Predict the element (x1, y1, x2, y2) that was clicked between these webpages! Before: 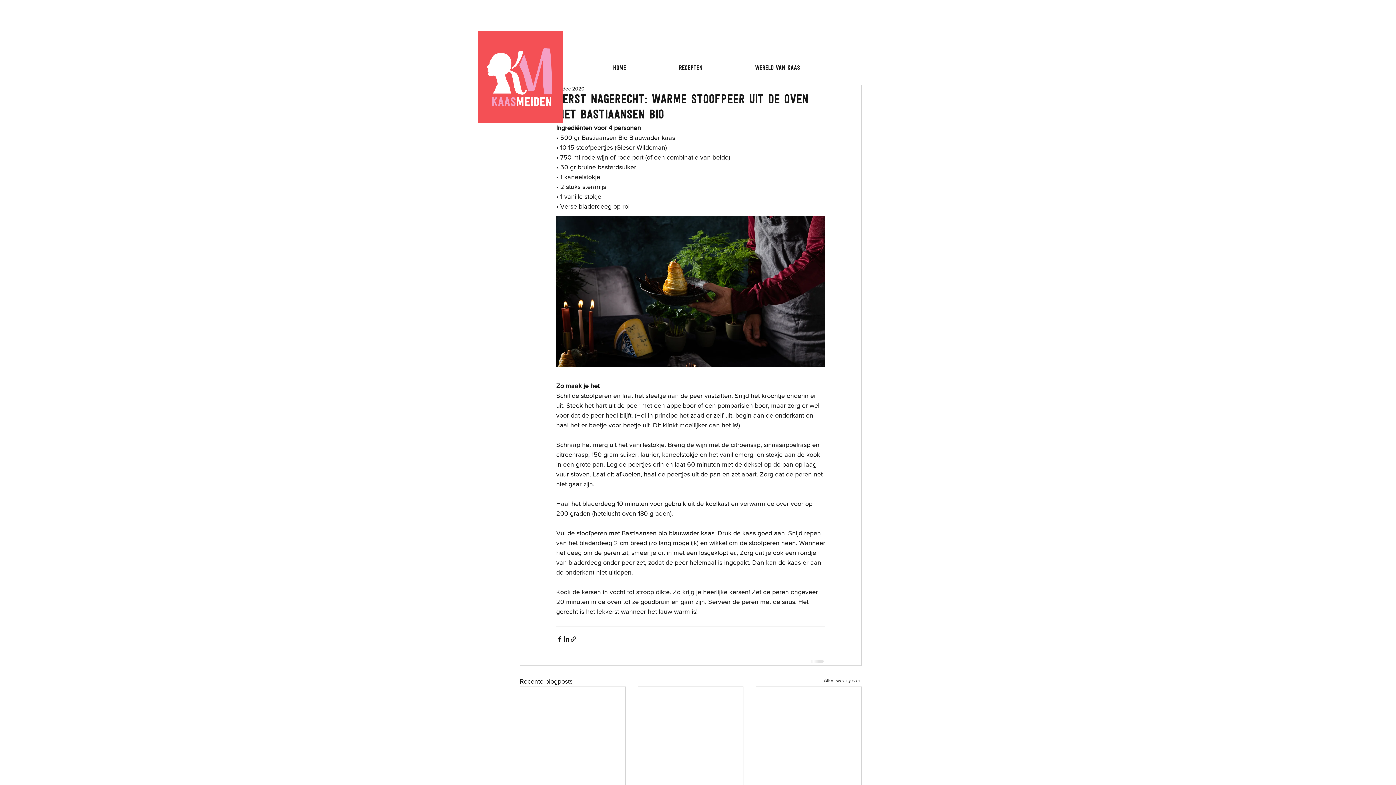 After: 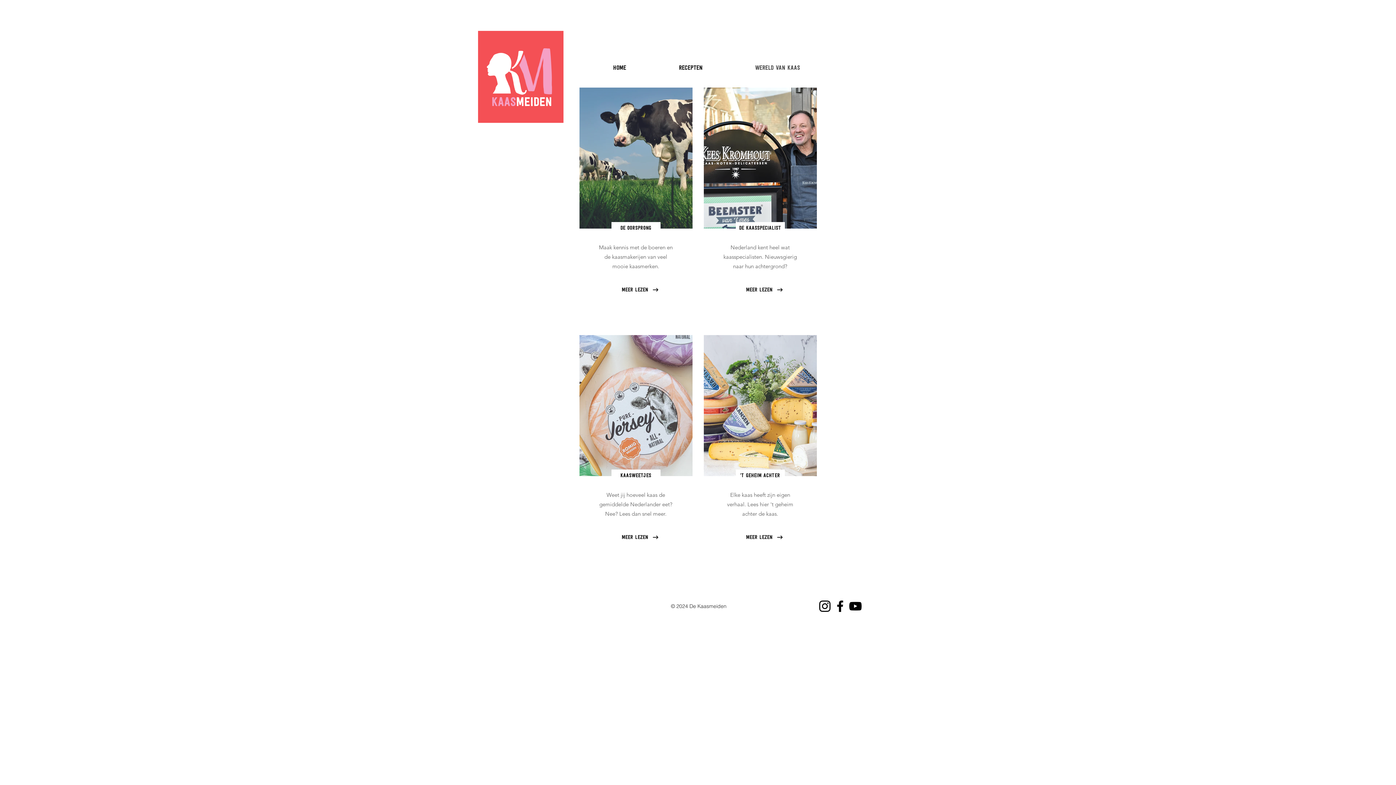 Action: label: WERELD VAN KAAS bbox: (729, 59, 826, 77)